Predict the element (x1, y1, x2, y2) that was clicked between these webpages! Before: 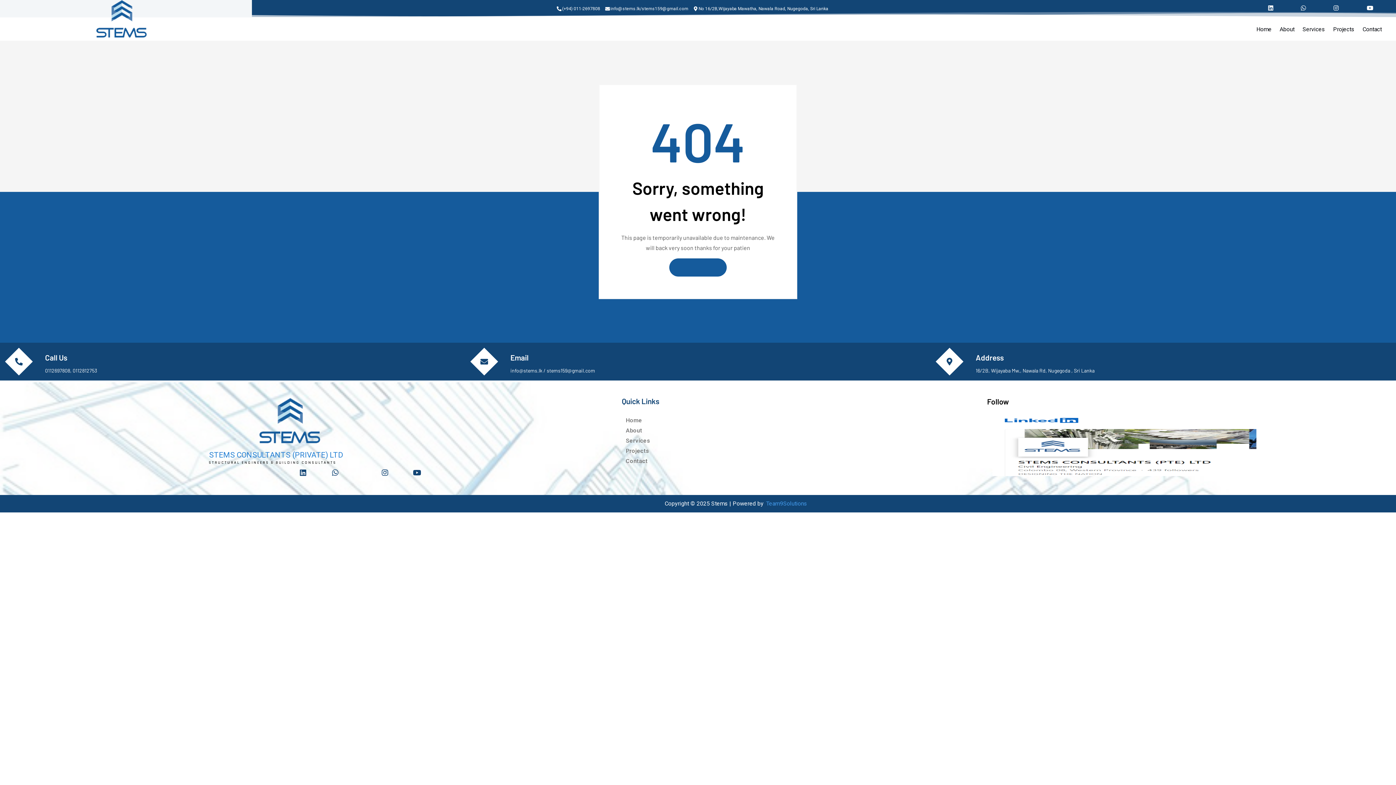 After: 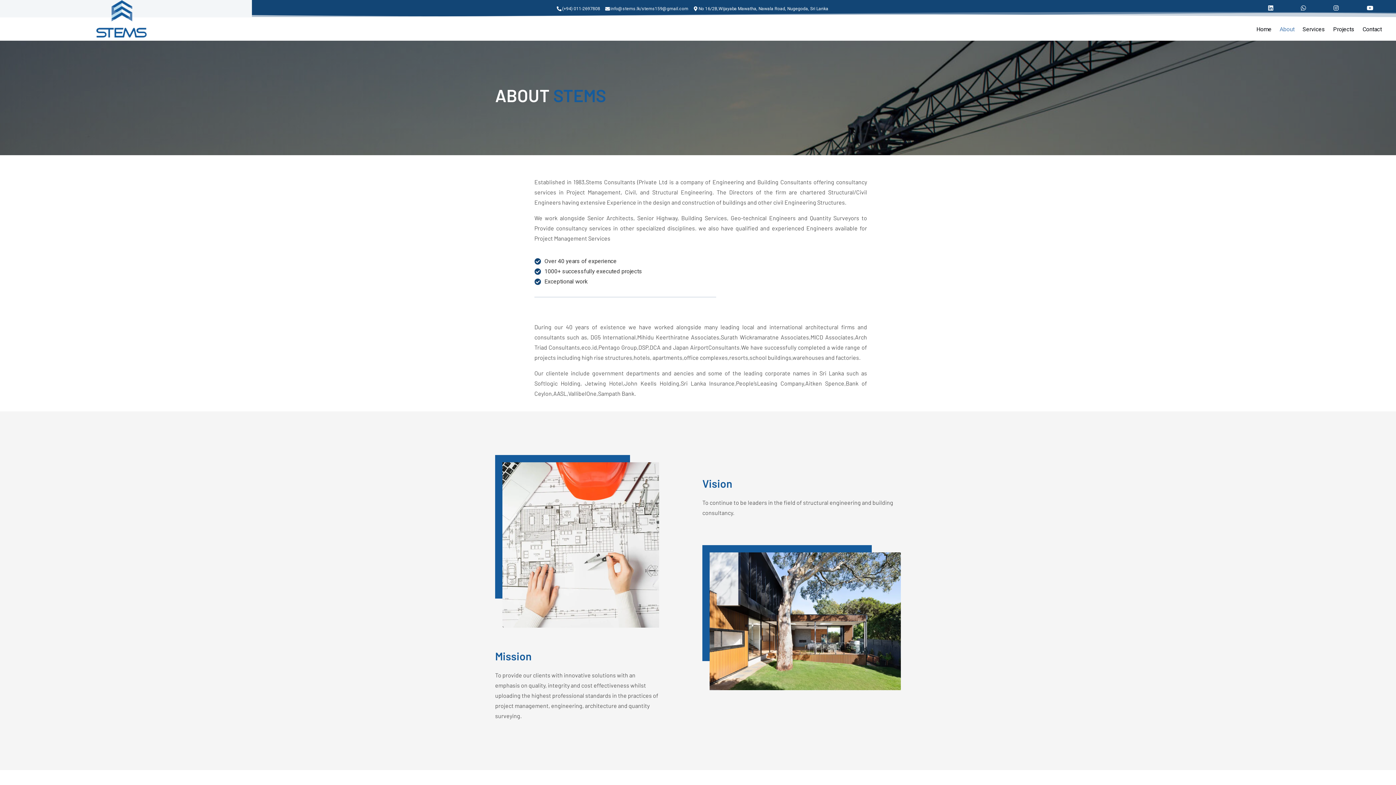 Action: bbox: (1276, 22, 1298, 36) label: About